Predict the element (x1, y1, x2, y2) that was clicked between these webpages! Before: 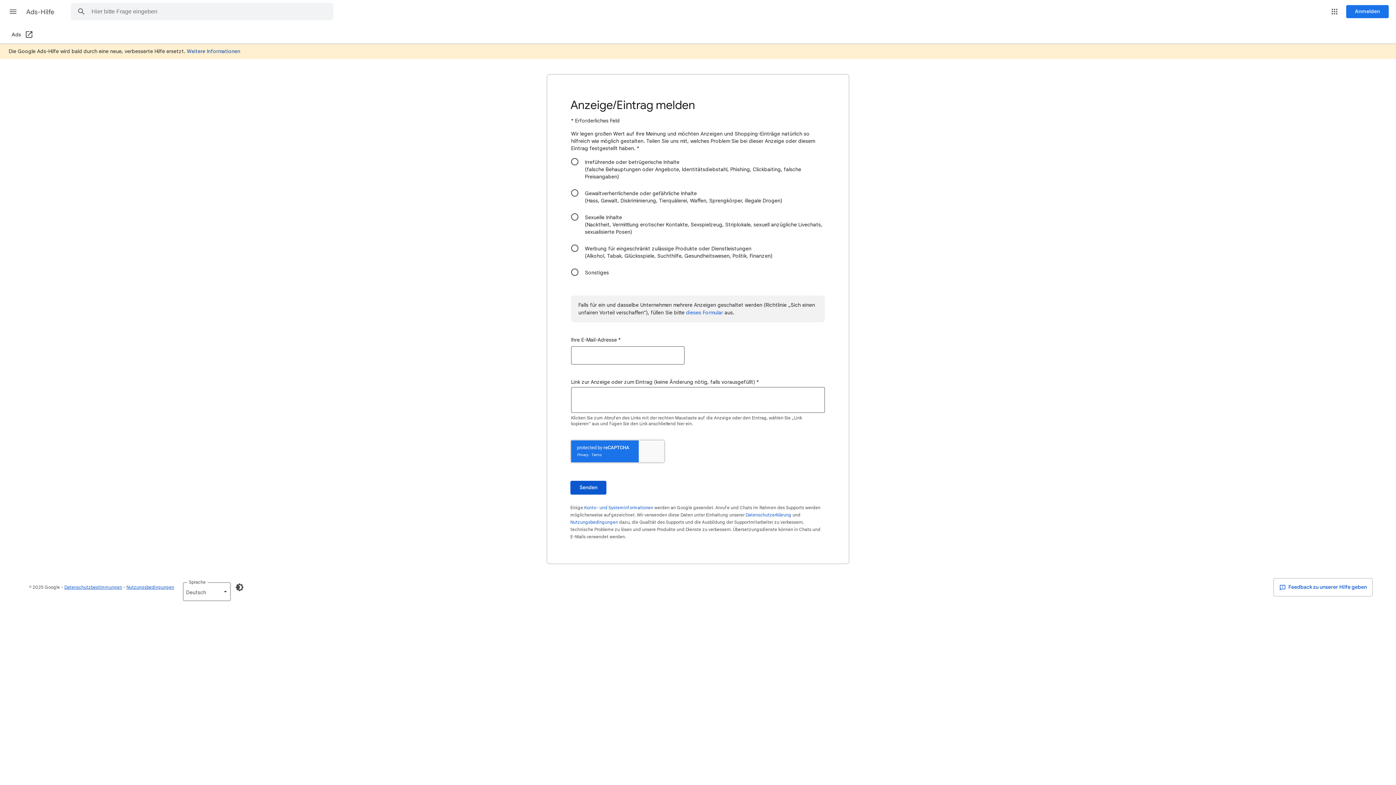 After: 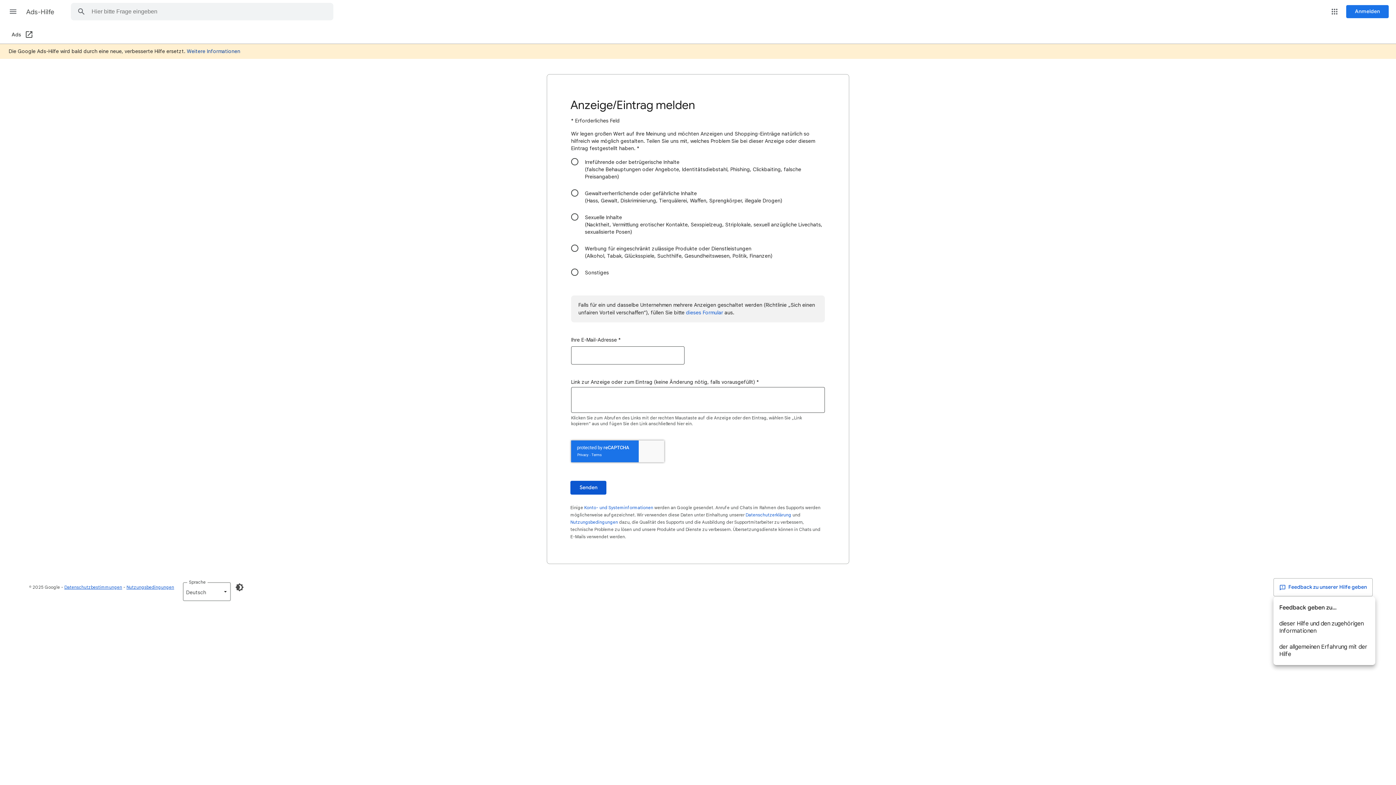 Action: bbox: (1273, 578, 1373, 596) label:  Feedback zu unserer Hilfe geben